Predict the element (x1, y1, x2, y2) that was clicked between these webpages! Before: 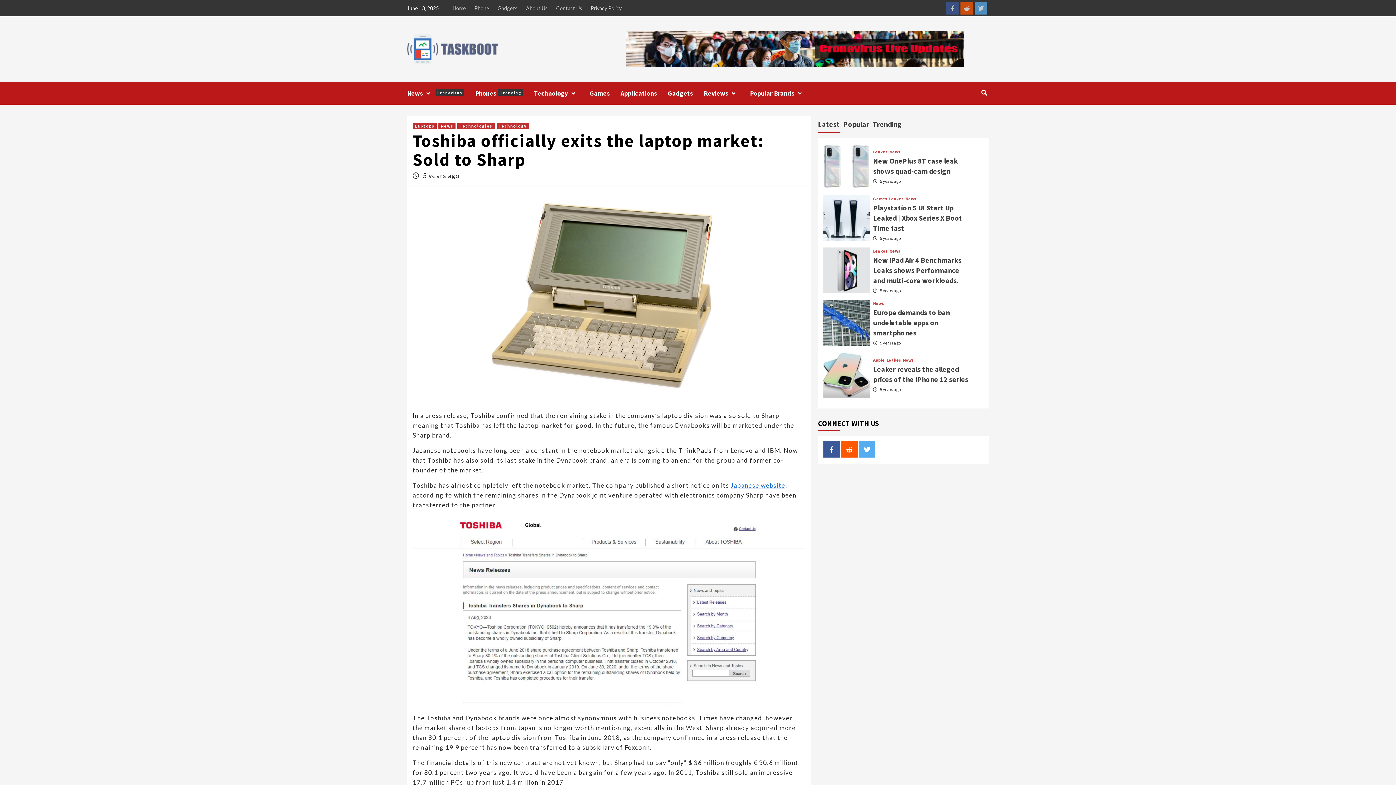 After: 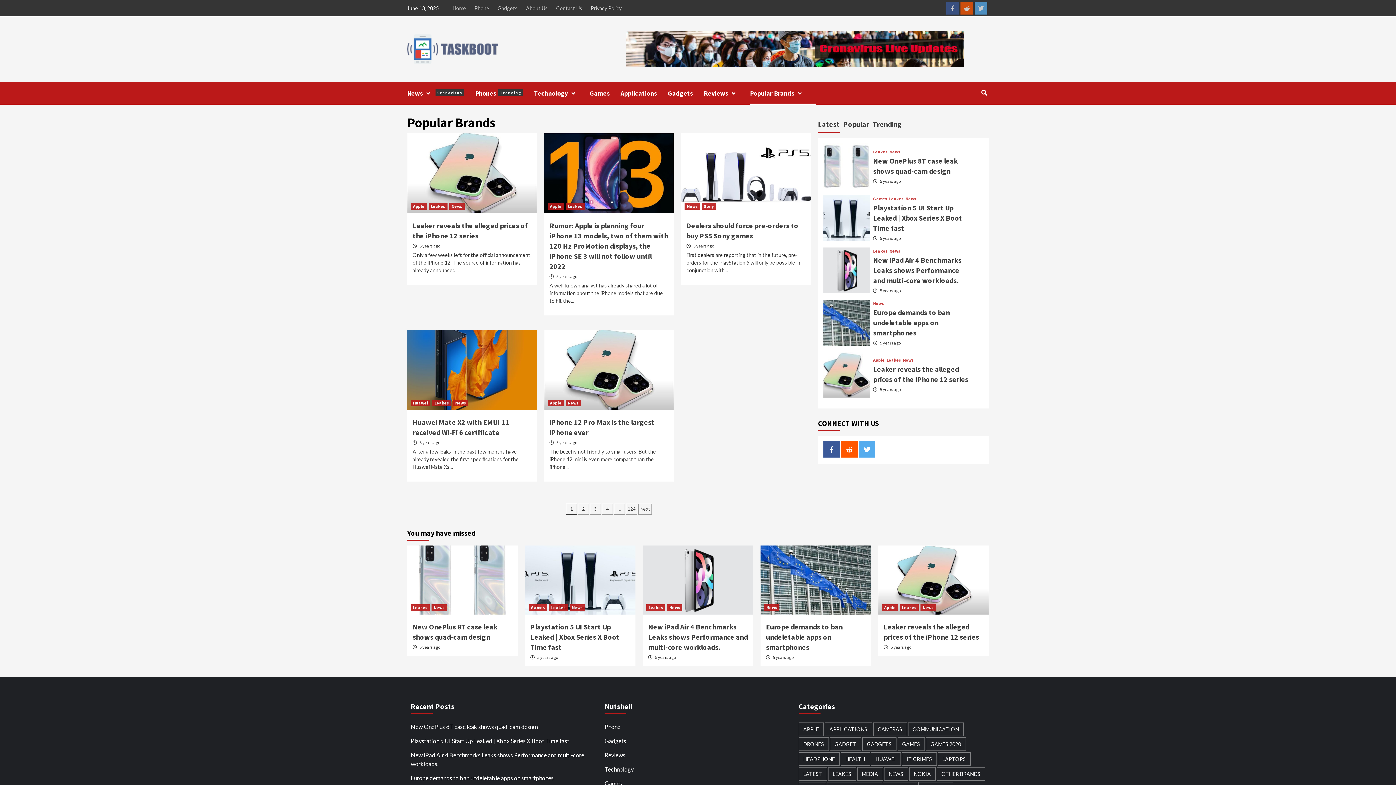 Action: bbox: (750, 81, 816, 104) label: Popular Brands